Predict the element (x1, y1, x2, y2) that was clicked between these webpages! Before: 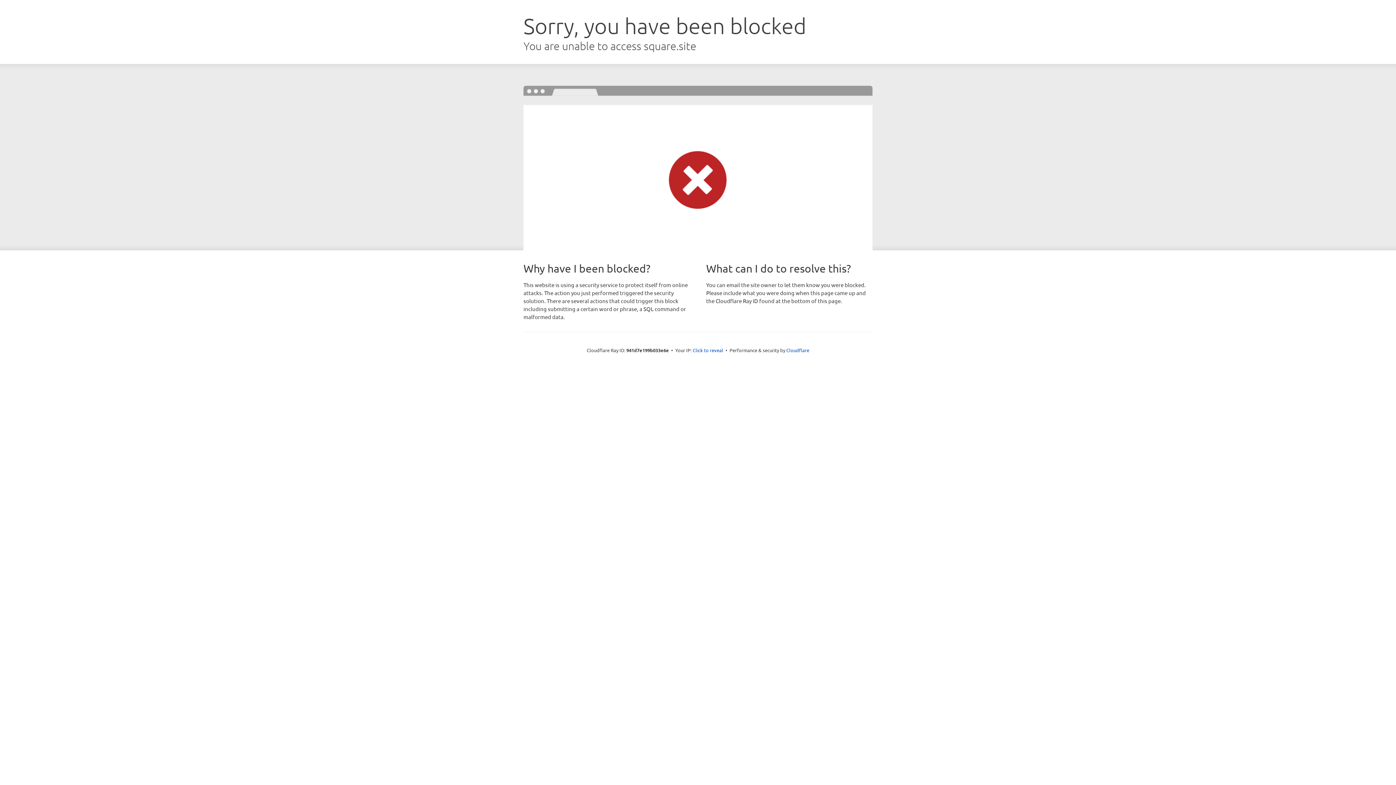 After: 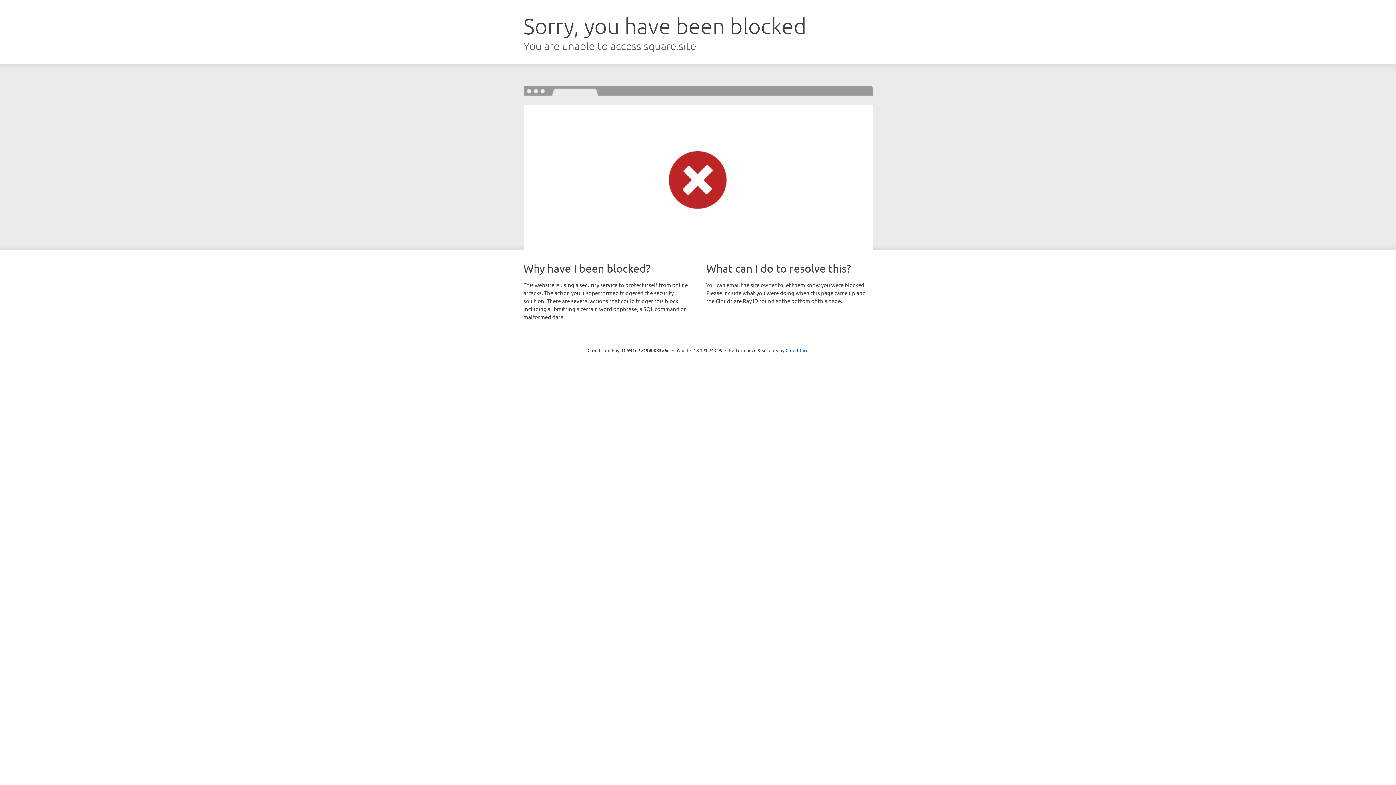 Action: bbox: (692, 346, 723, 353) label: Click to reveal